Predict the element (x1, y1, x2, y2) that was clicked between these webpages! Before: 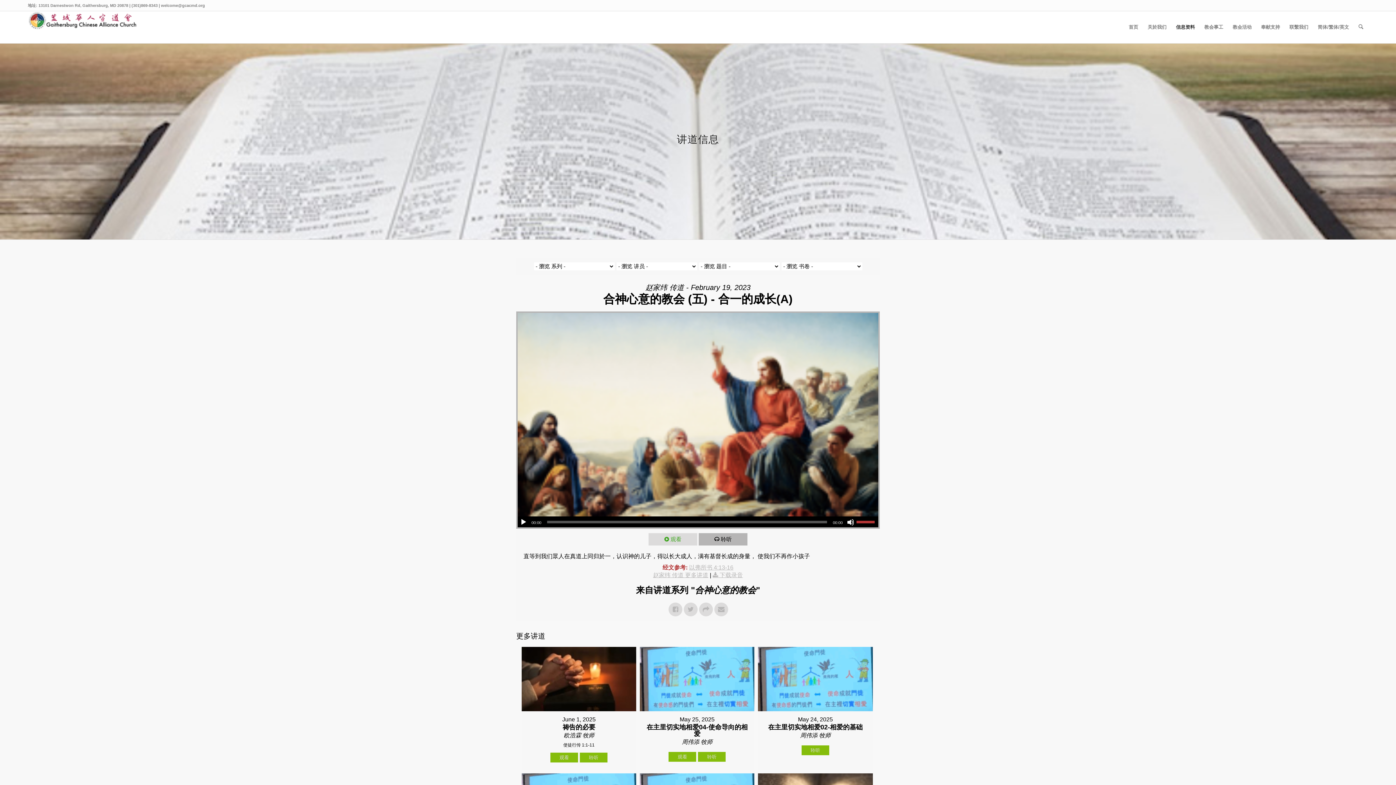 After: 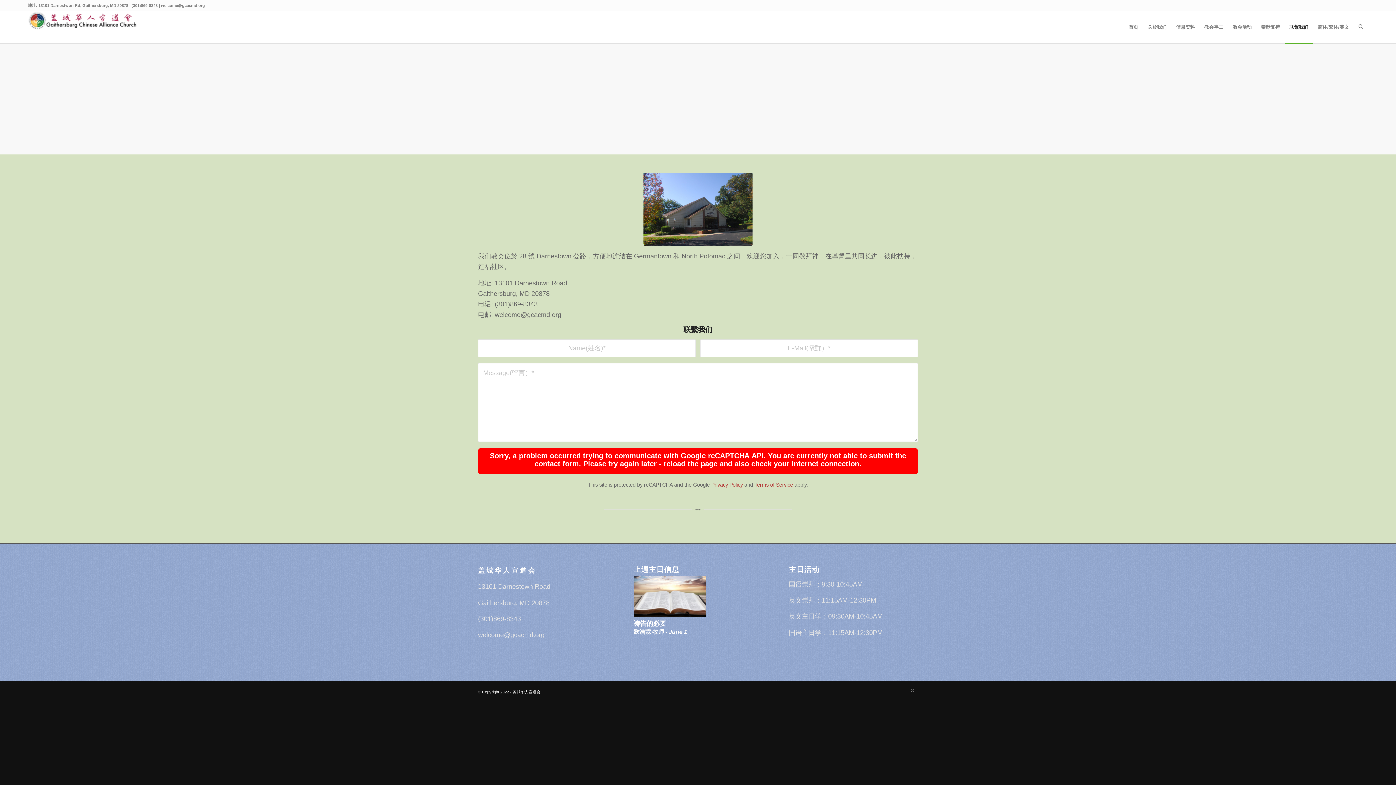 Action: label: 联繫我们 bbox: (1285, 11, 1313, 43)